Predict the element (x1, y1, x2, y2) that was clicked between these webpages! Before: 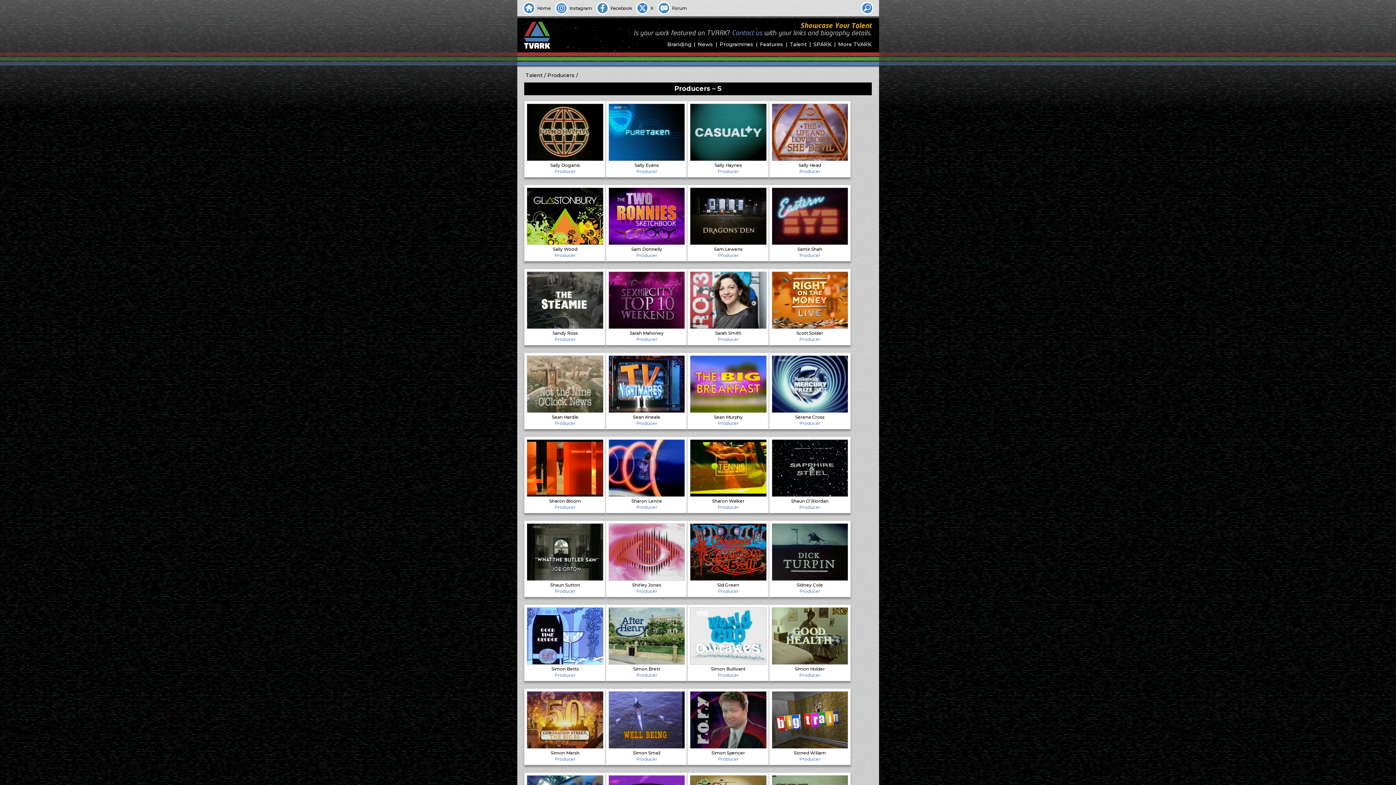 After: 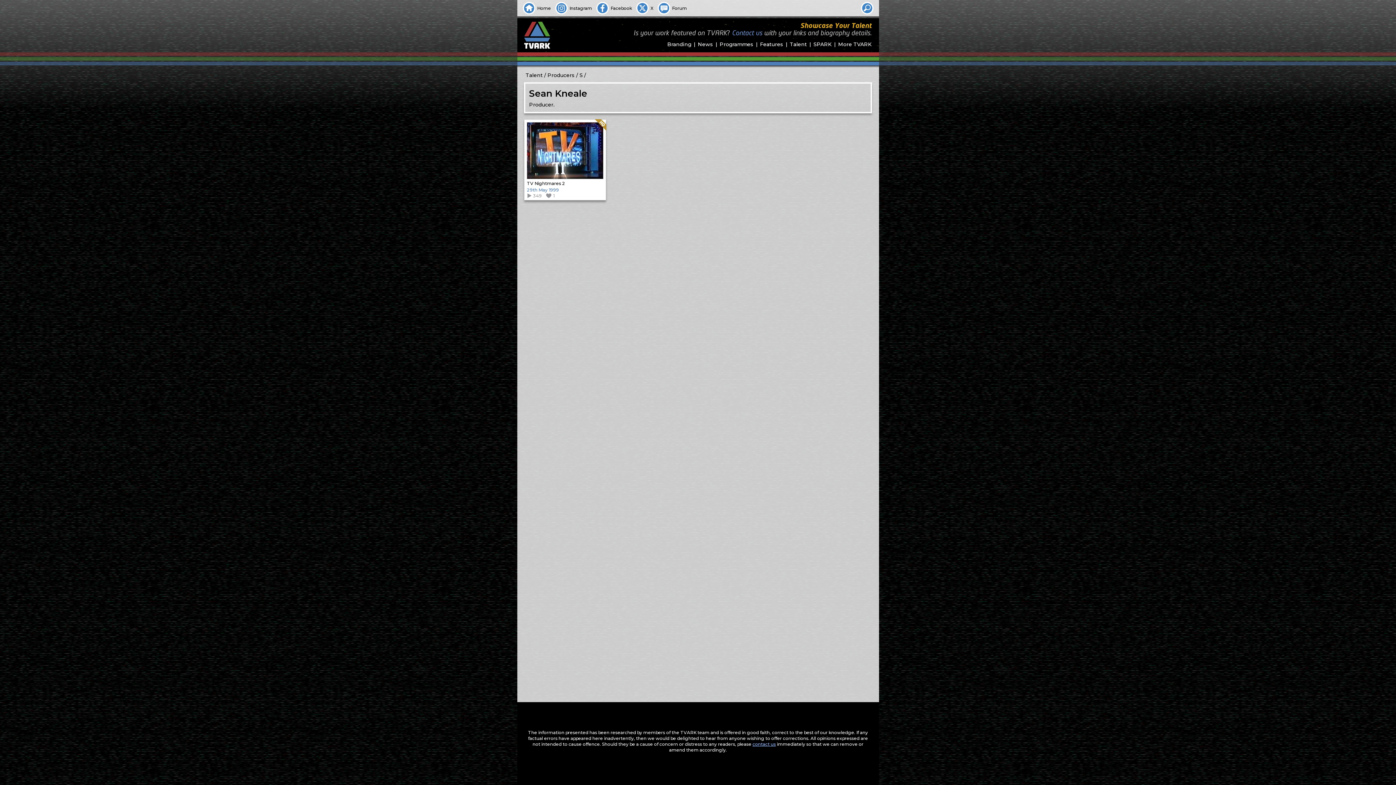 Action: bbox: (606, 353, 687, 429) label: Sean Kneale